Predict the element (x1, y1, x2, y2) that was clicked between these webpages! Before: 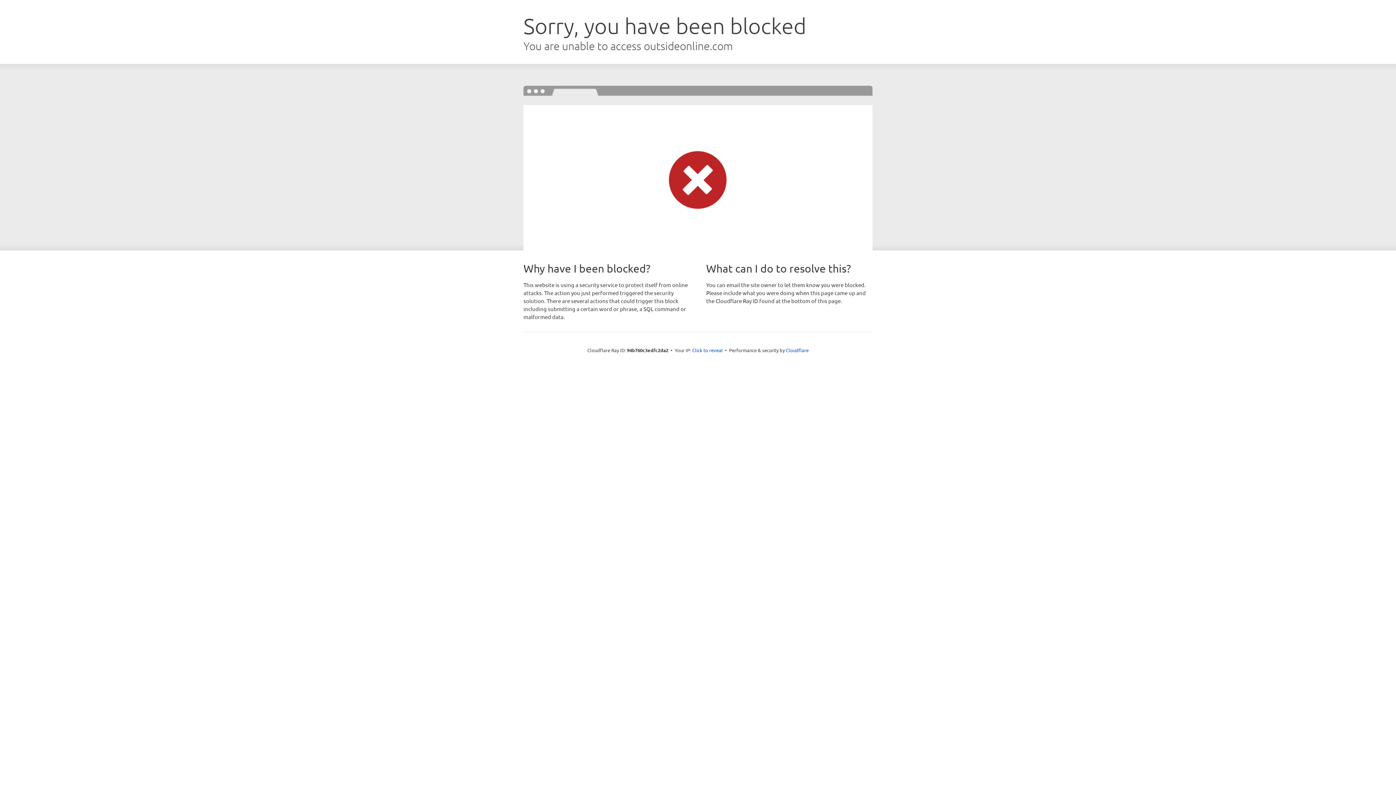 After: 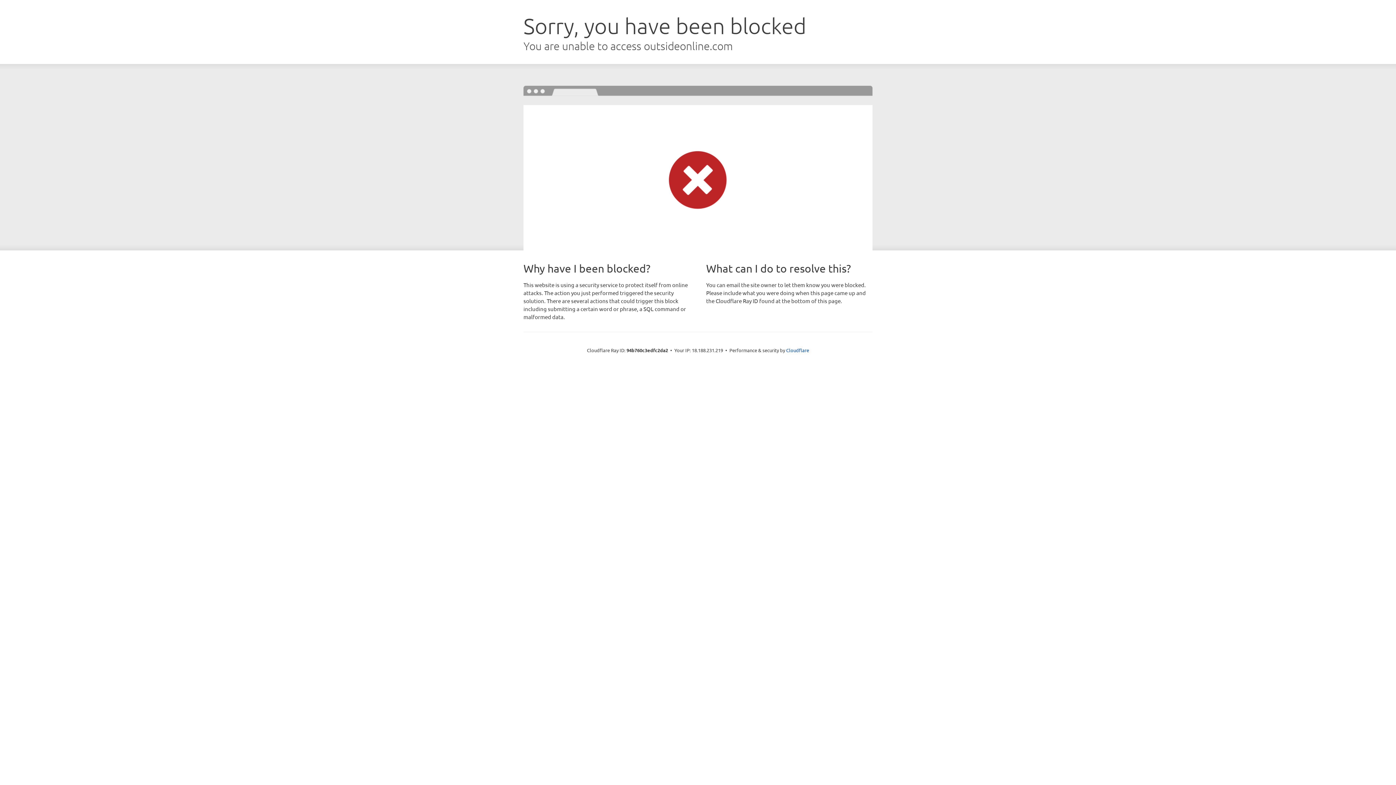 Action: label: Click to reveal bbox: (692, 346, 722, 353)